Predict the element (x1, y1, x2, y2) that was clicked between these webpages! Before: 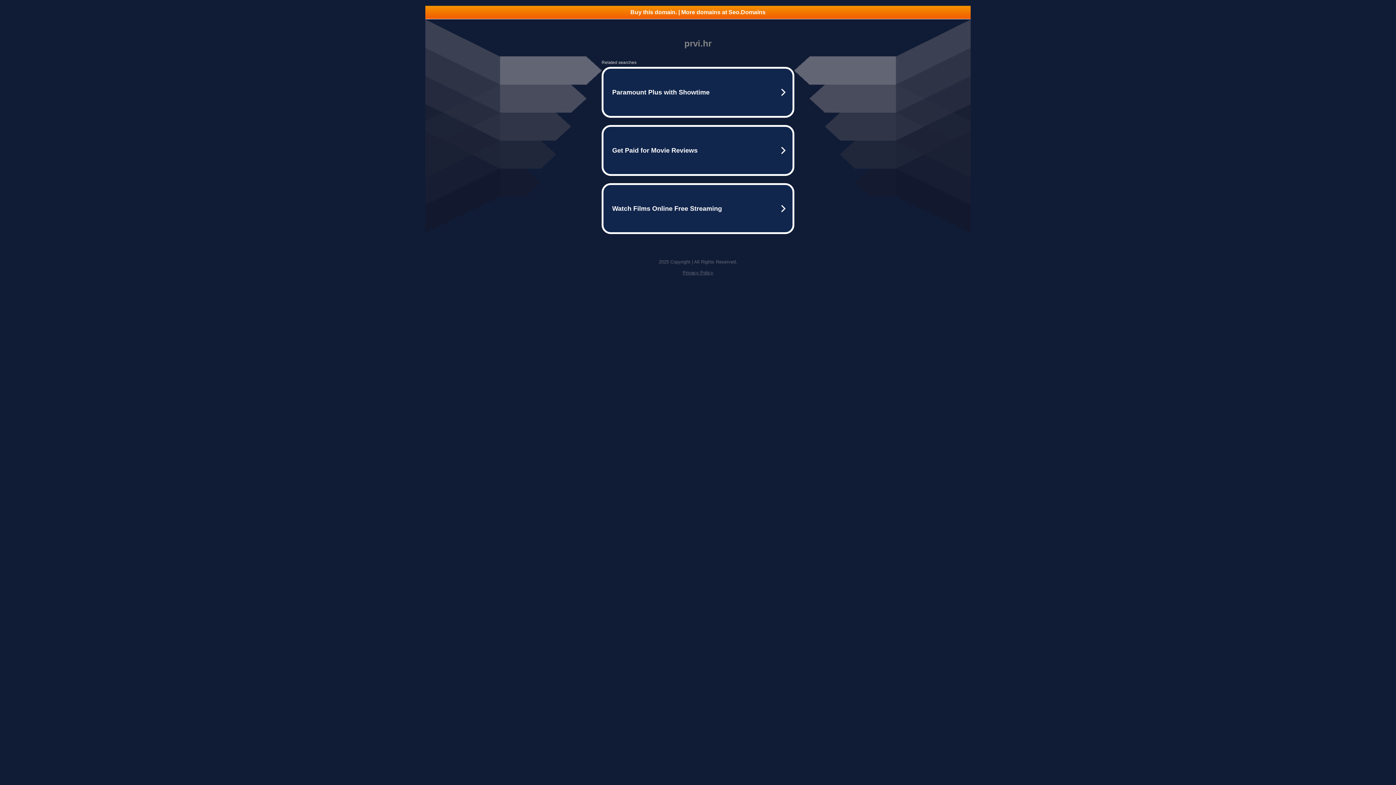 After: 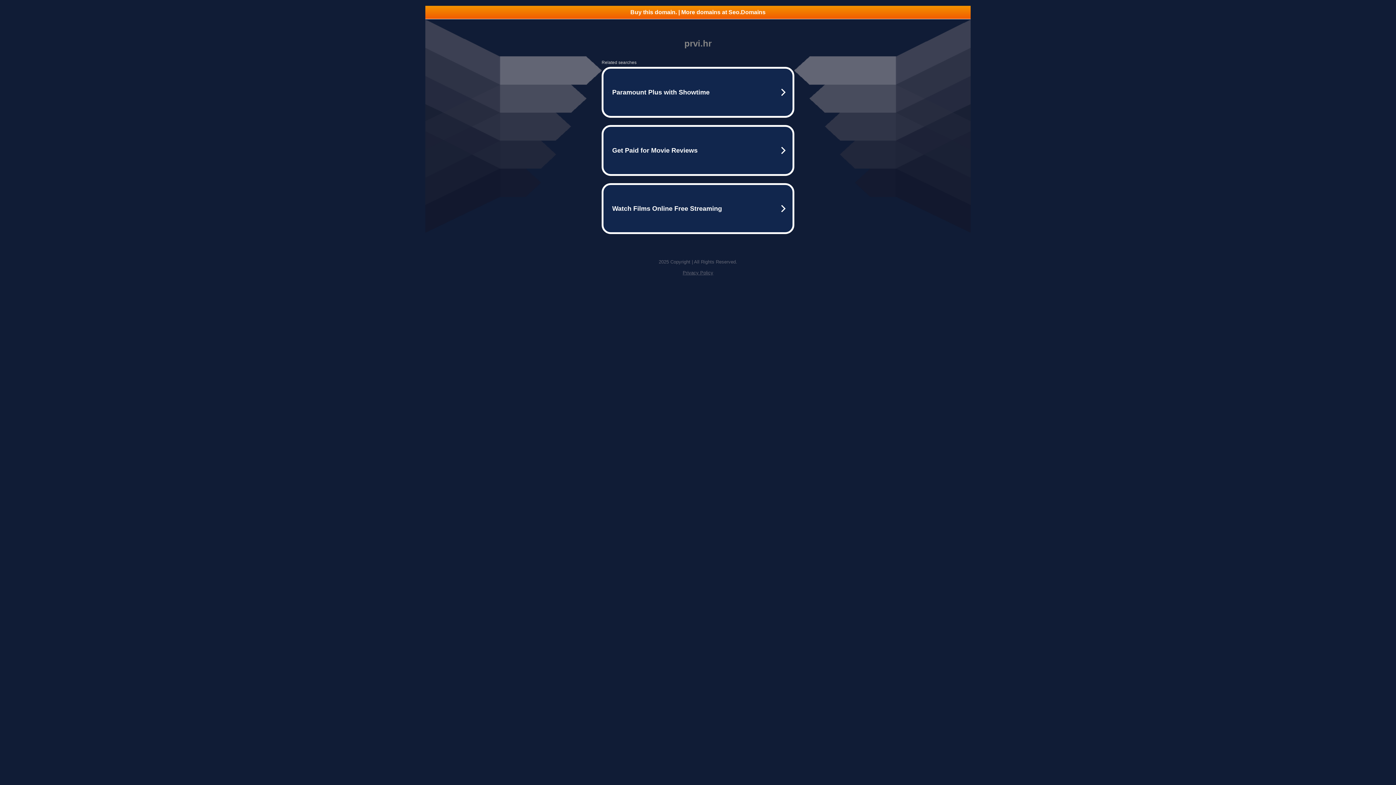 Action: label: Privacy Policy bbox: (682, 270, 713, 275)